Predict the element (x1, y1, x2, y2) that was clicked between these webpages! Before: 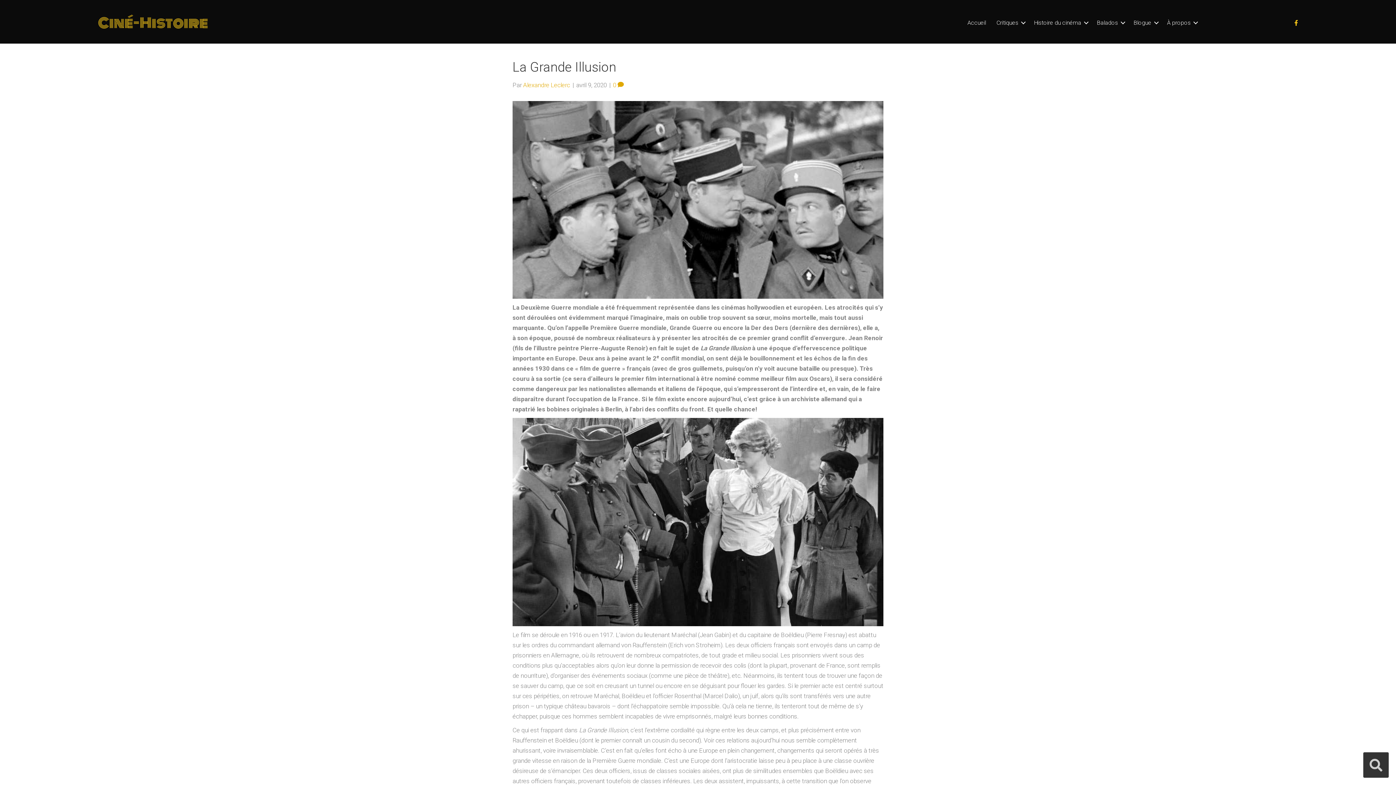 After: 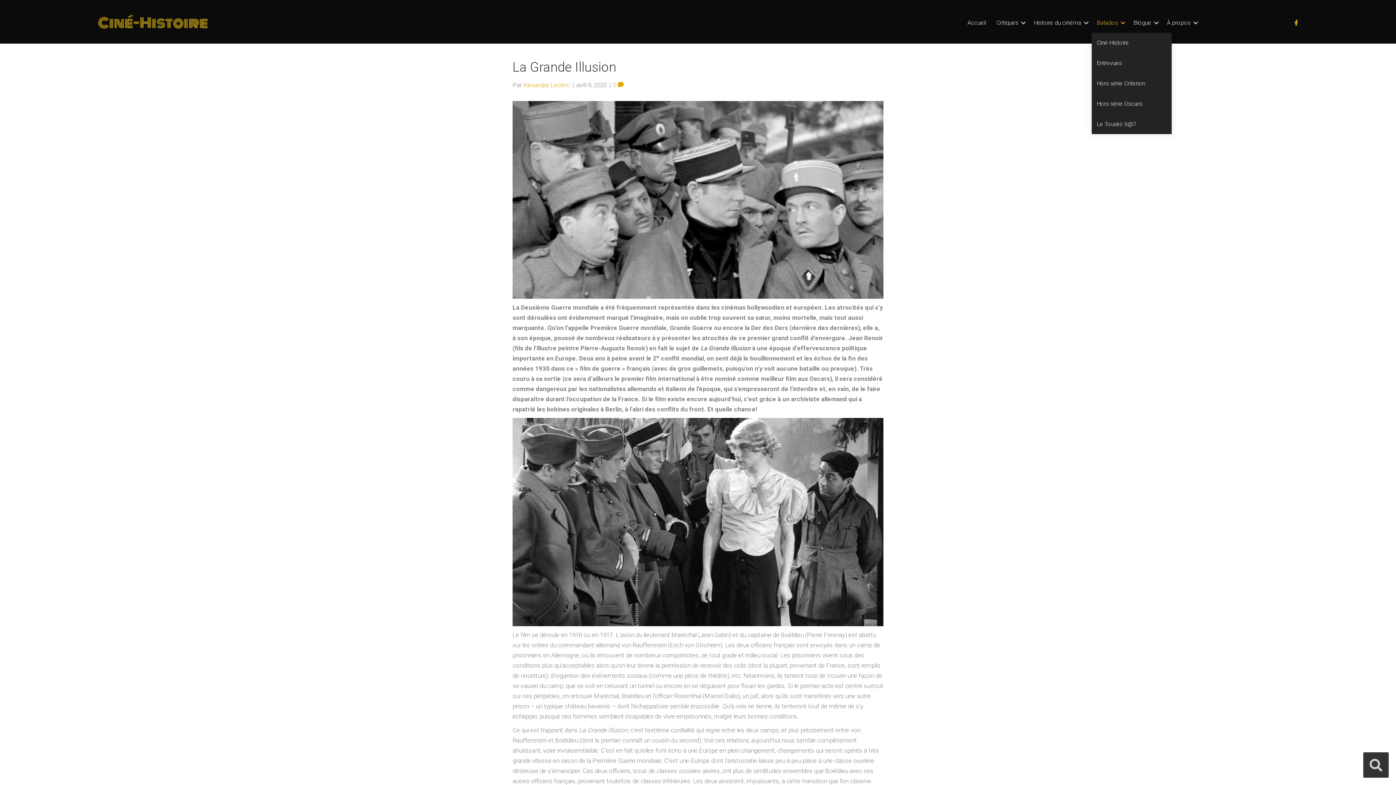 Action: bbox: (1092, 12, 1128, 32) label: Balados